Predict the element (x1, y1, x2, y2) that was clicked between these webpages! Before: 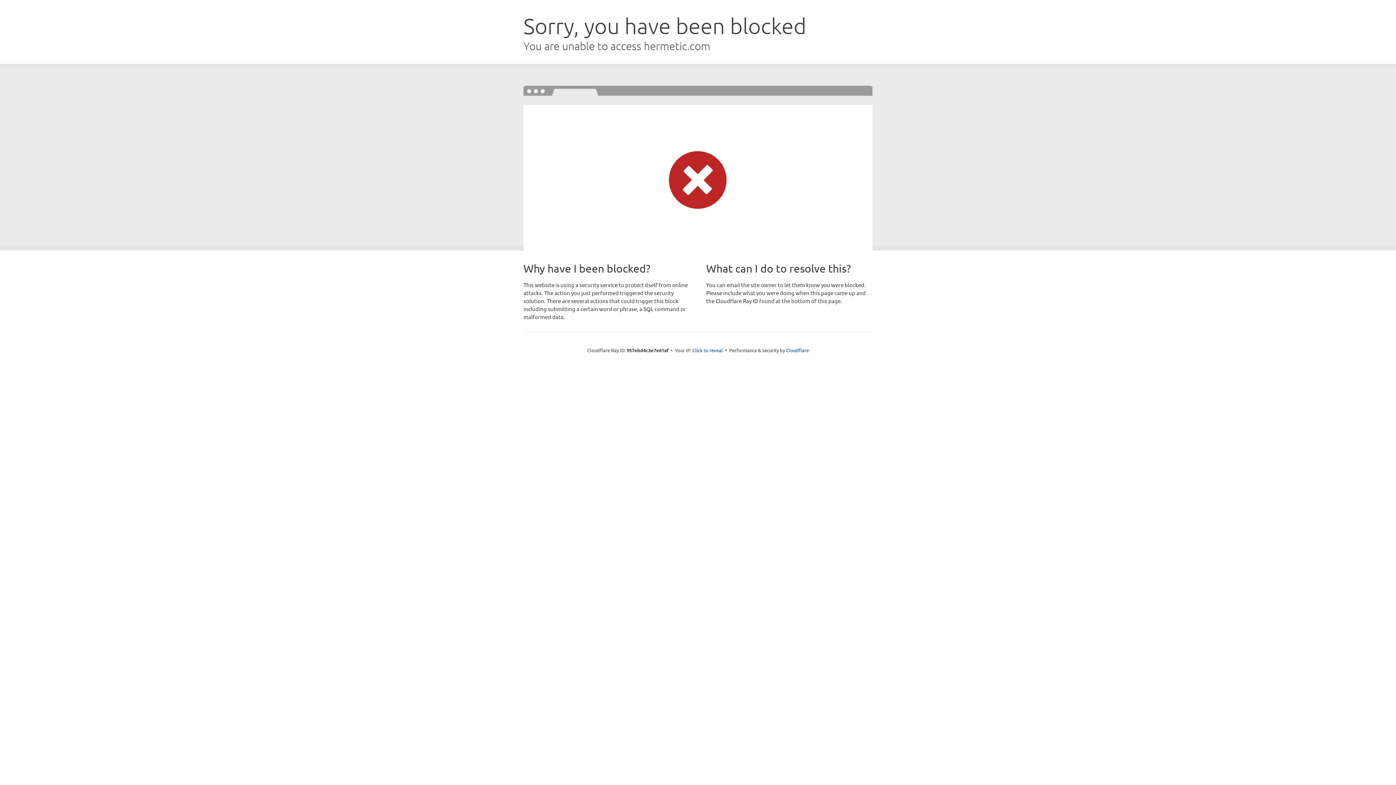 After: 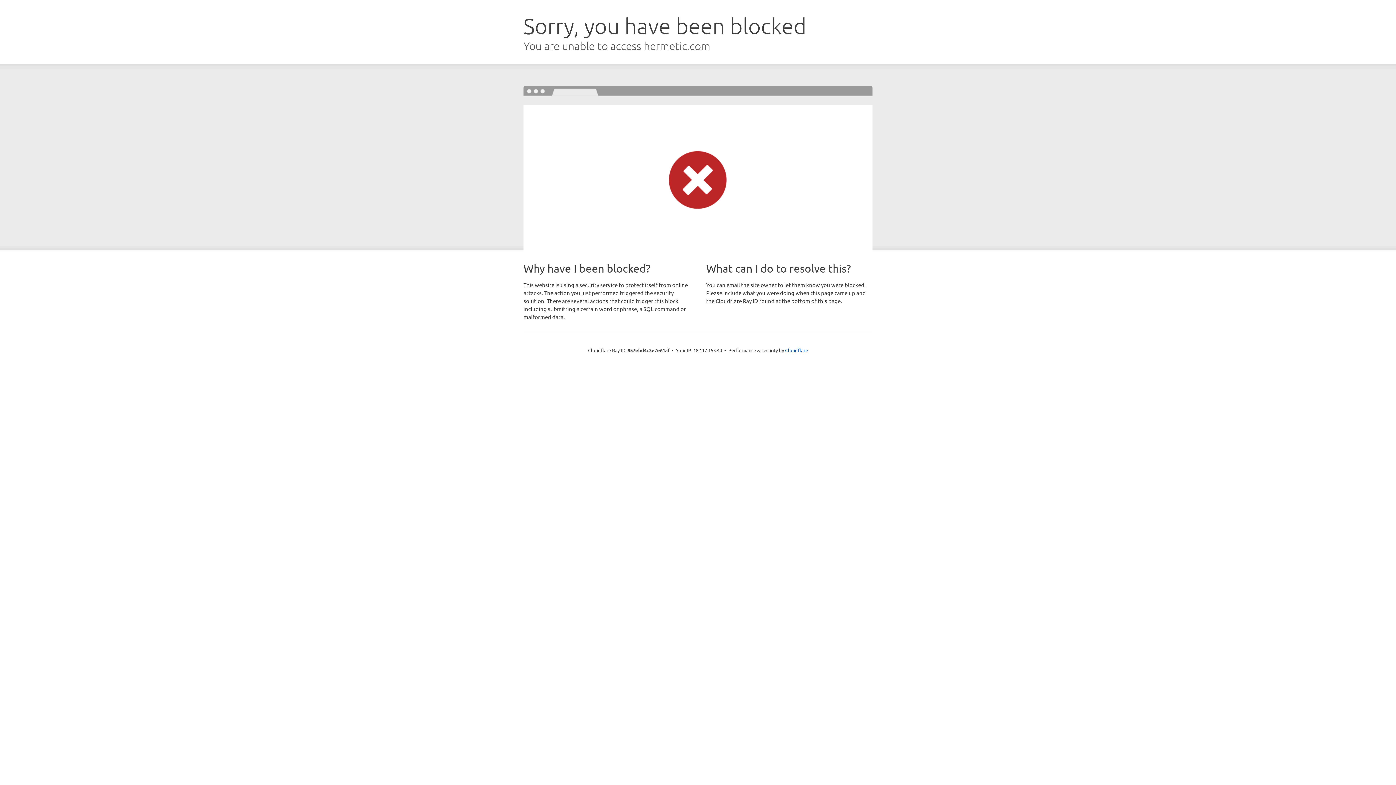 Action: bbox: (692, 346, 723, 353) label: Click to reveal